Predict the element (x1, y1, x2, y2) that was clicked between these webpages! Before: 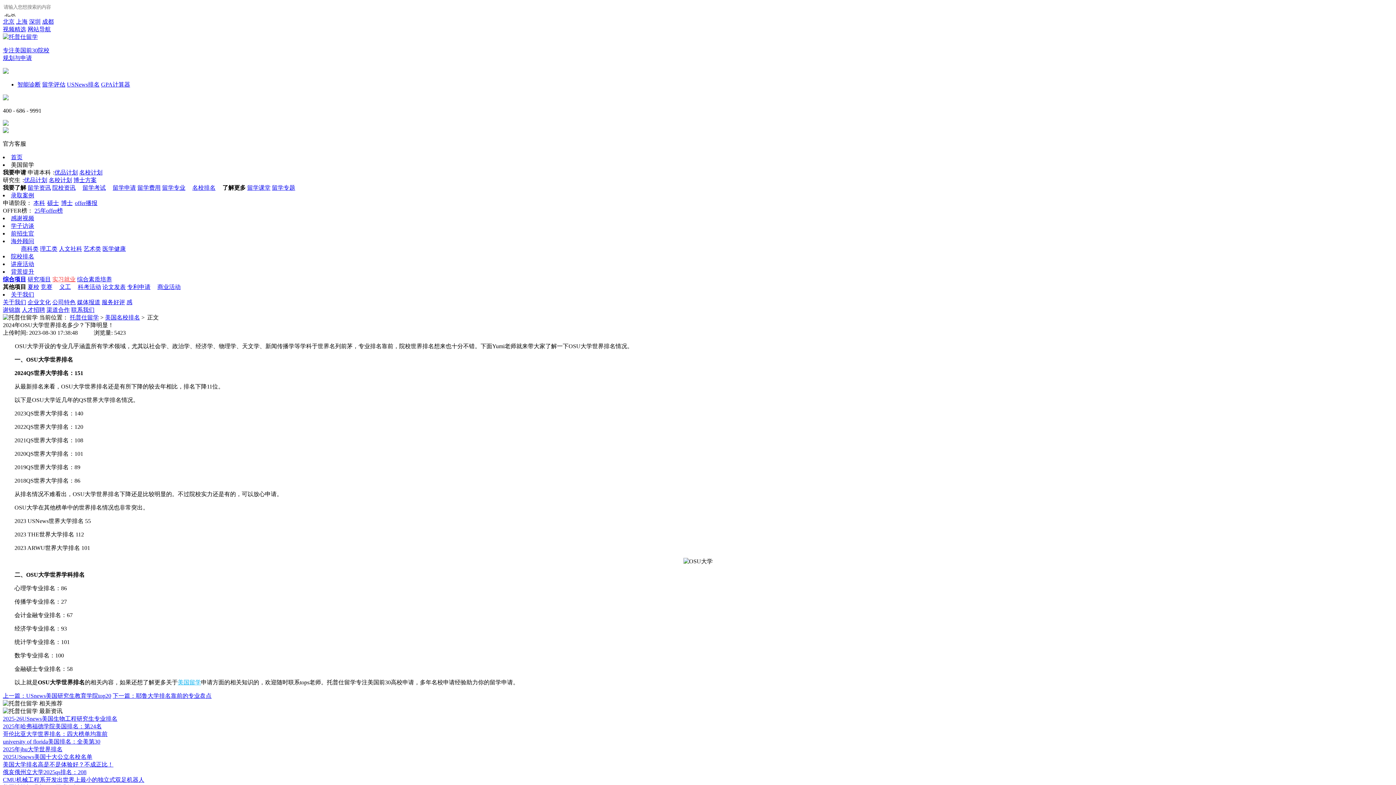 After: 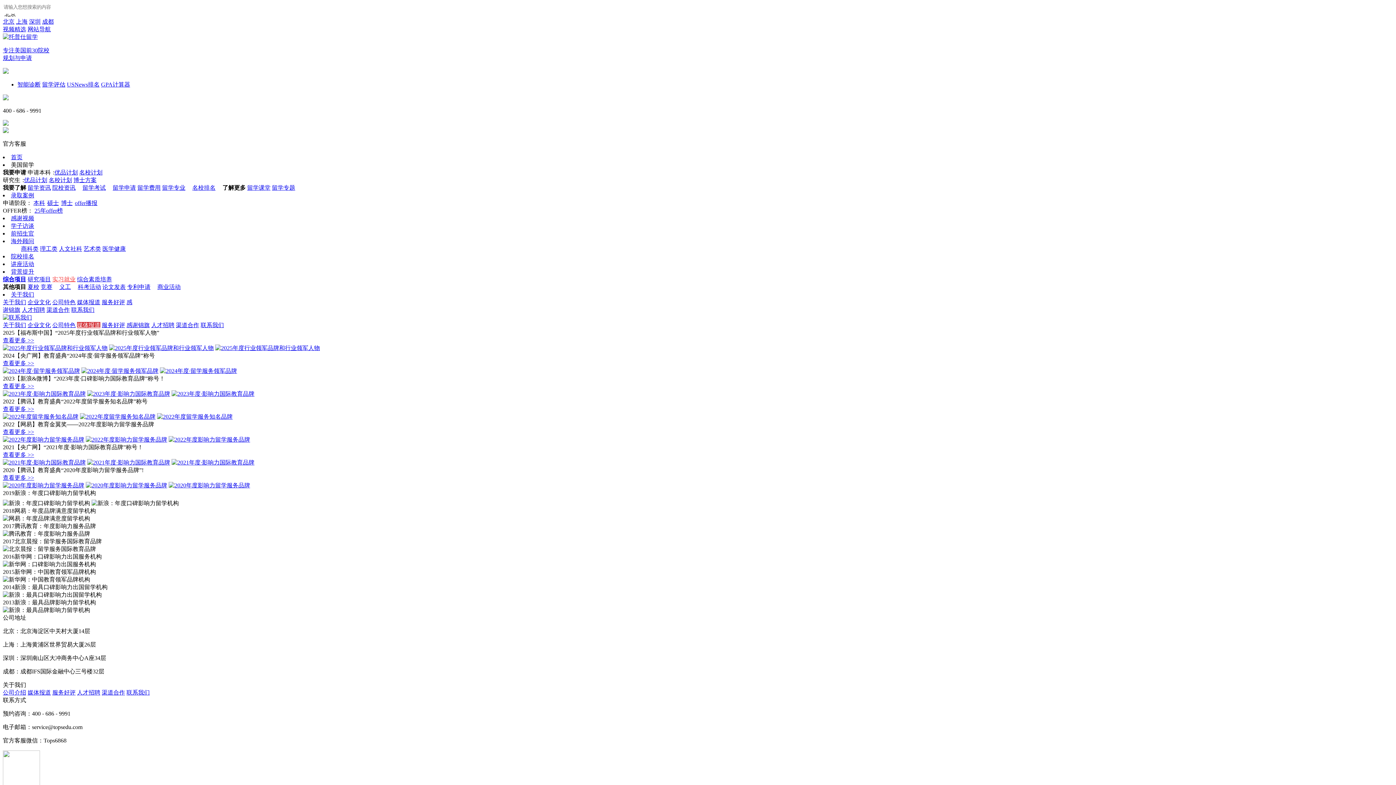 Action: label: 媒体报道 bbox: (77, 299, 100, 305)